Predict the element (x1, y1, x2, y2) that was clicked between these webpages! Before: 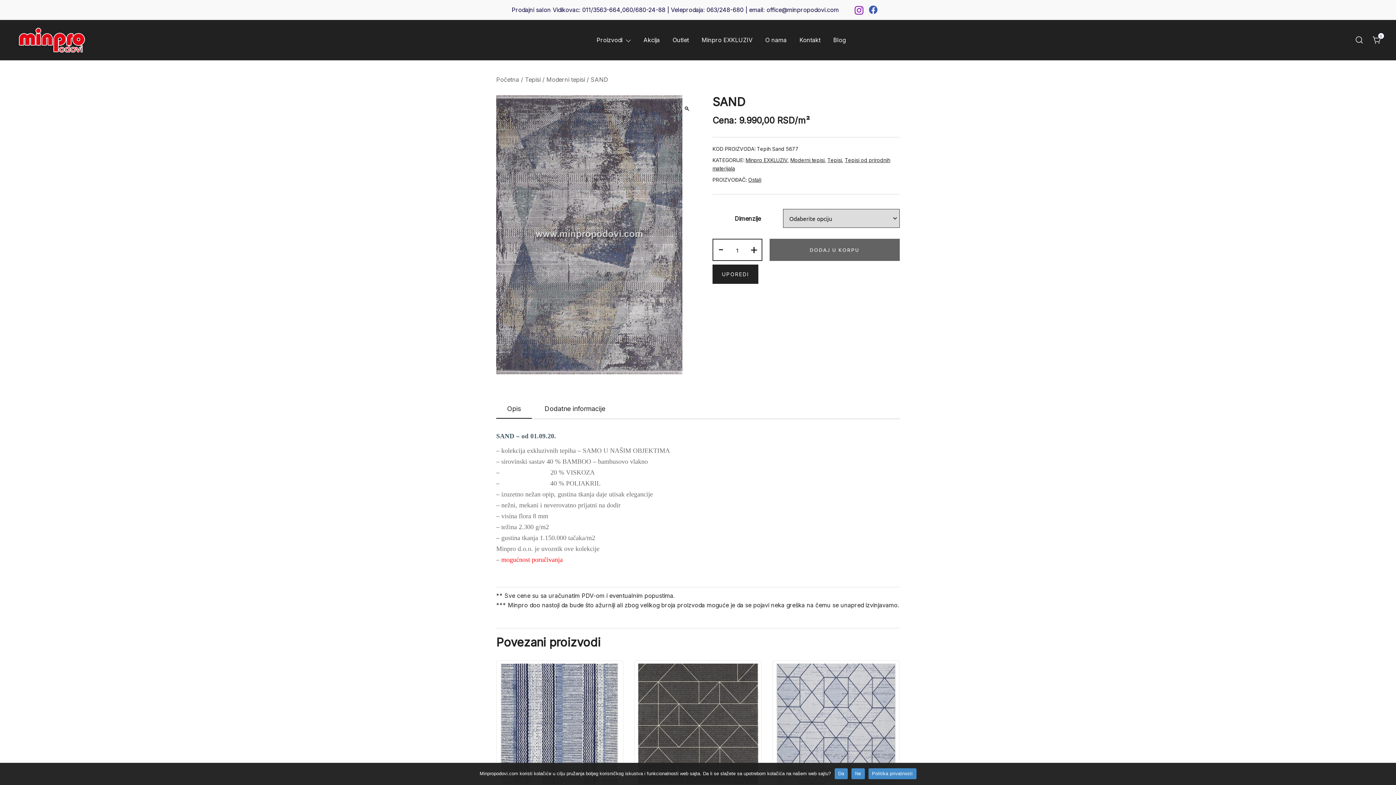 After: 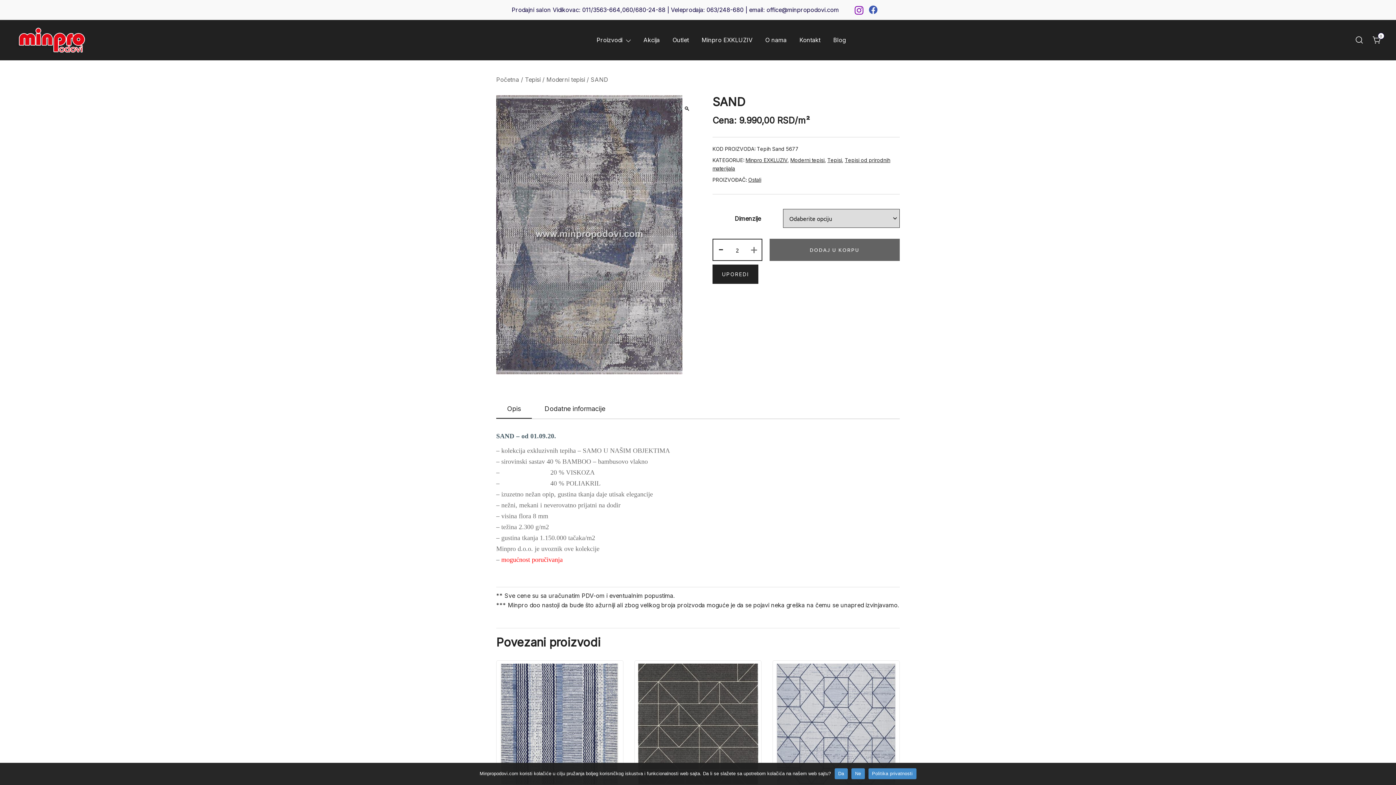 Action: label: + bbox: (746, 239, 761, 260)